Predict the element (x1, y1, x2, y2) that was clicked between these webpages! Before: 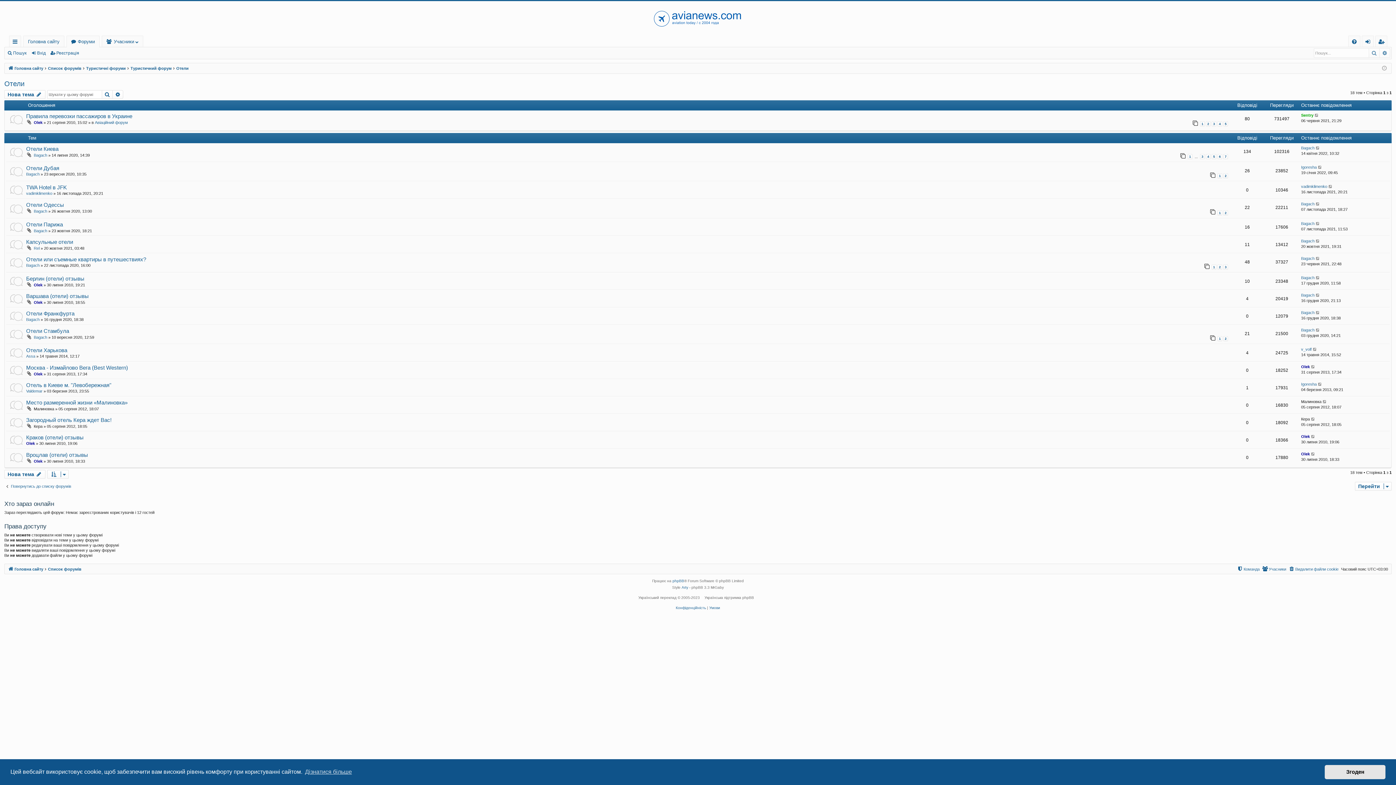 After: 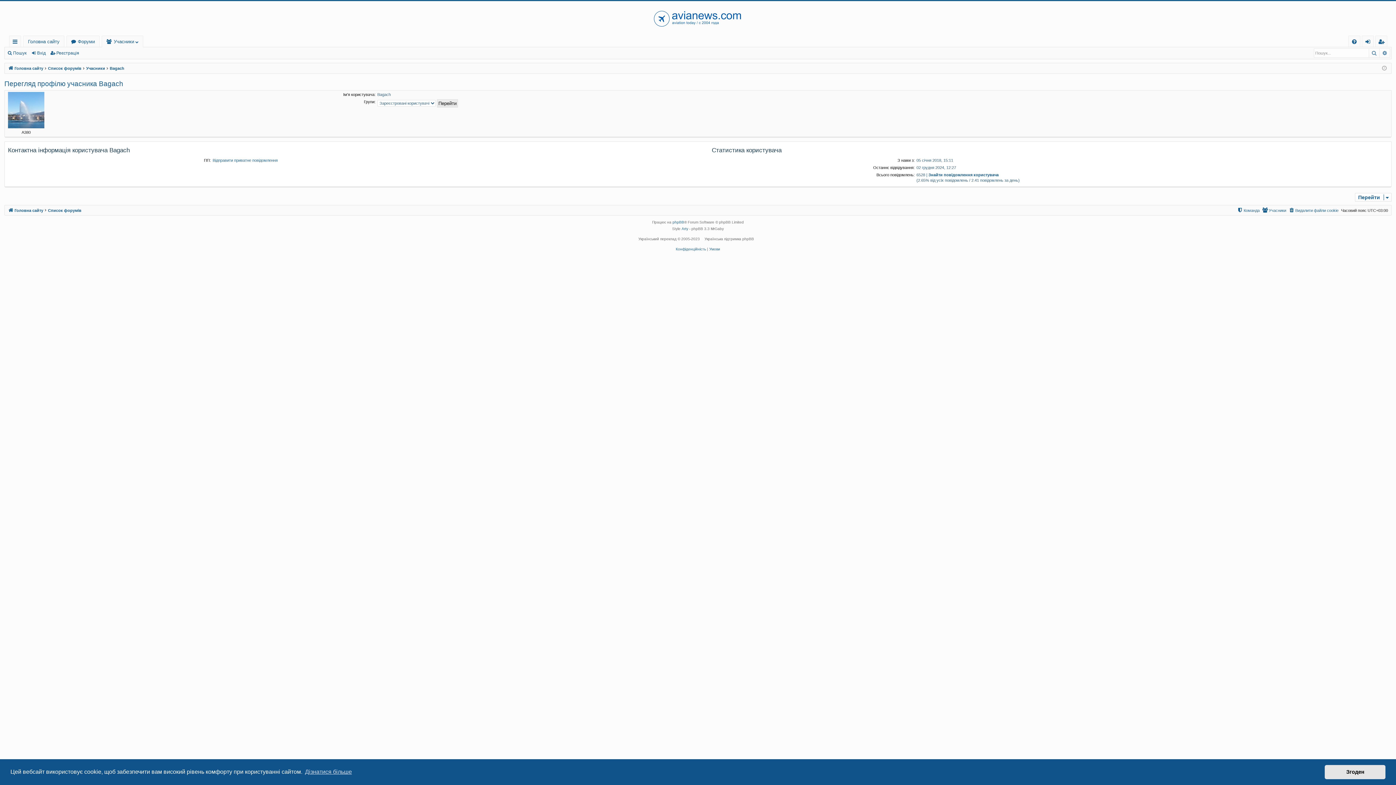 Action: label: Bagach bbox: (26, 317, 39, 321)